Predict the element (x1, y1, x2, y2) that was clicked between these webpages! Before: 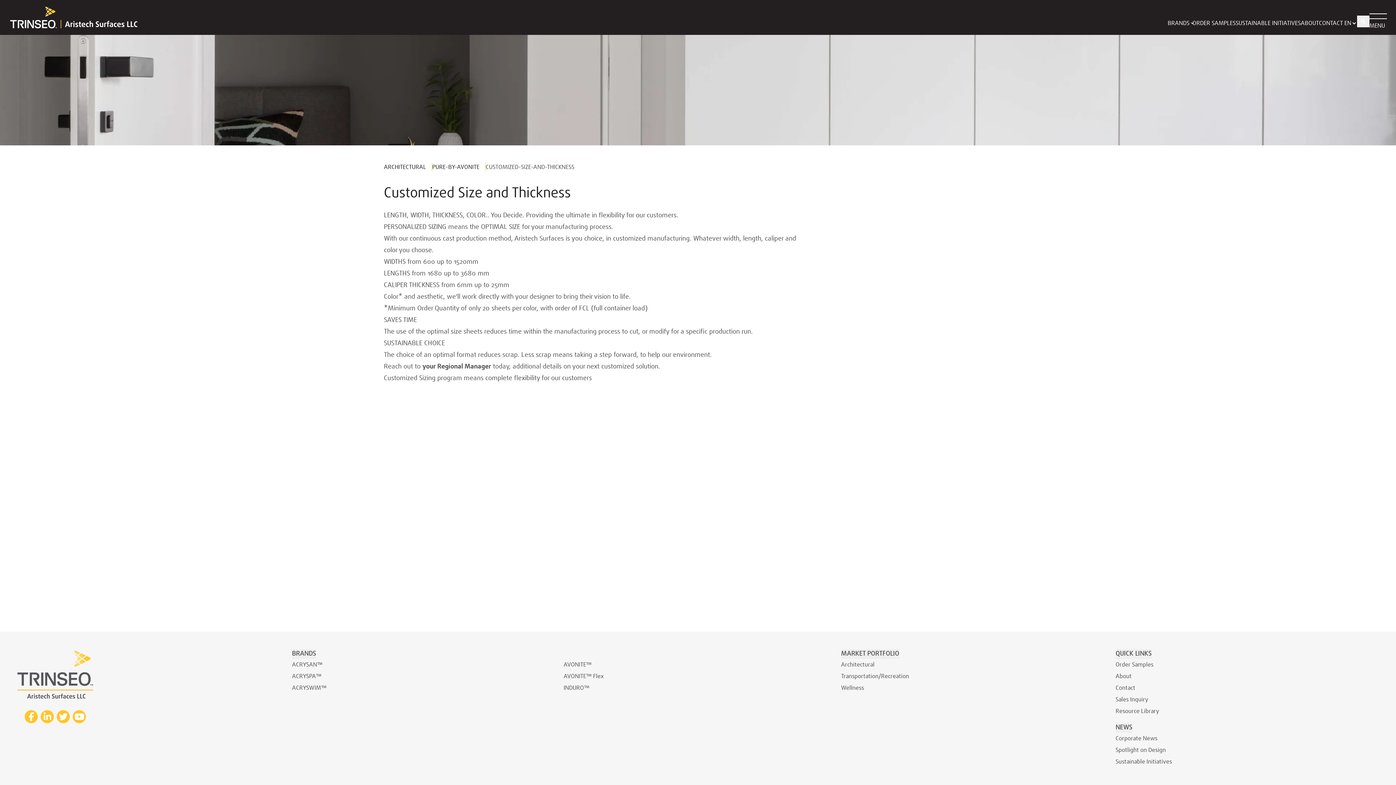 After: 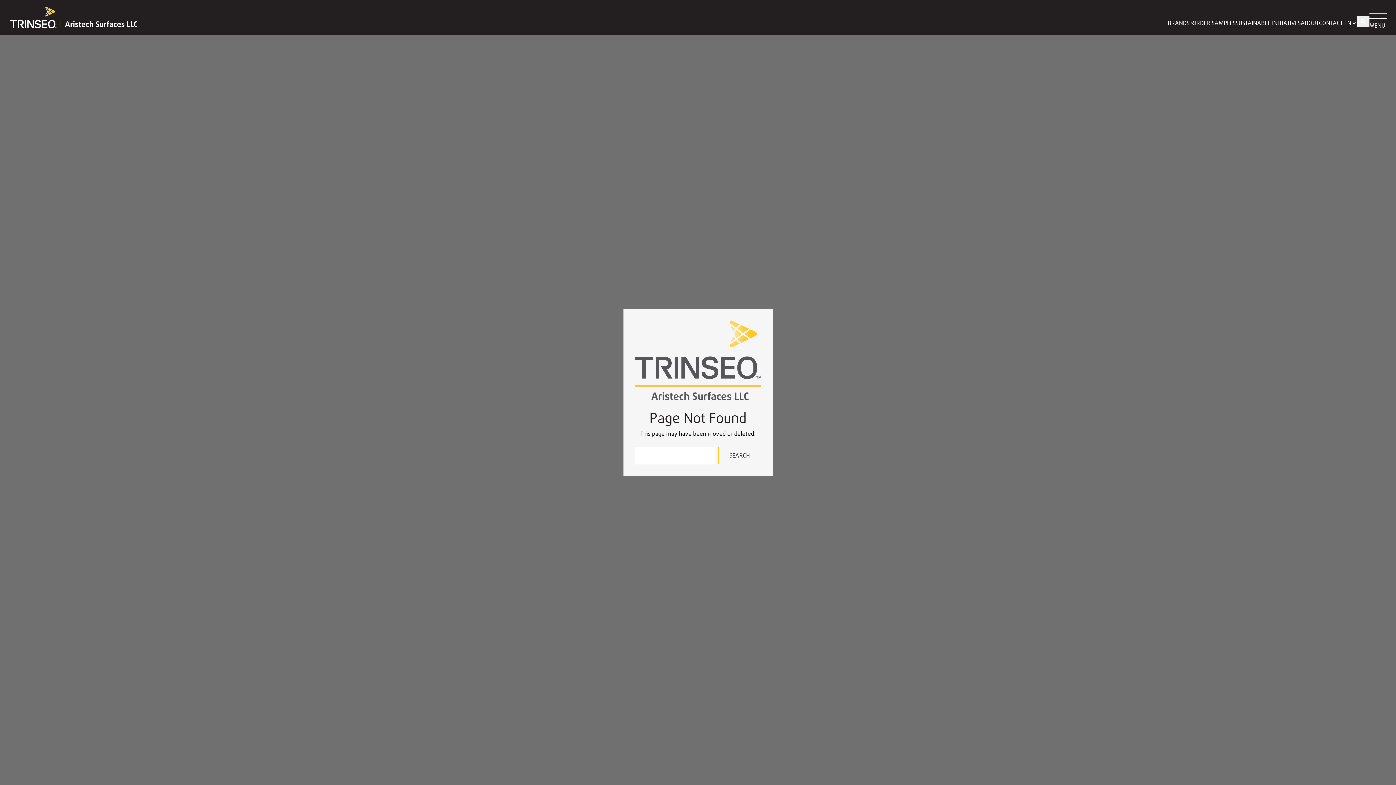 Action: bbox: (422, 363, 491, 370) label: your Regional Manager